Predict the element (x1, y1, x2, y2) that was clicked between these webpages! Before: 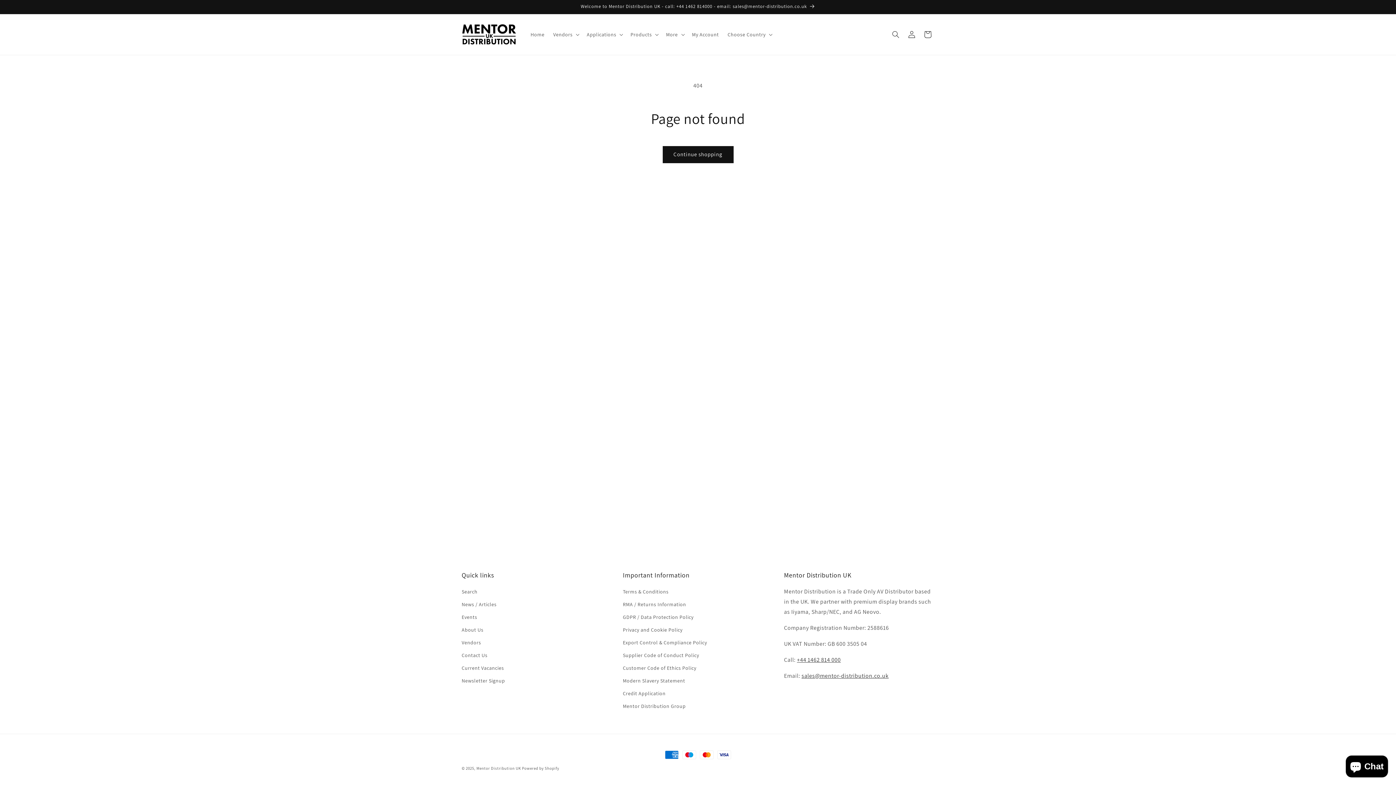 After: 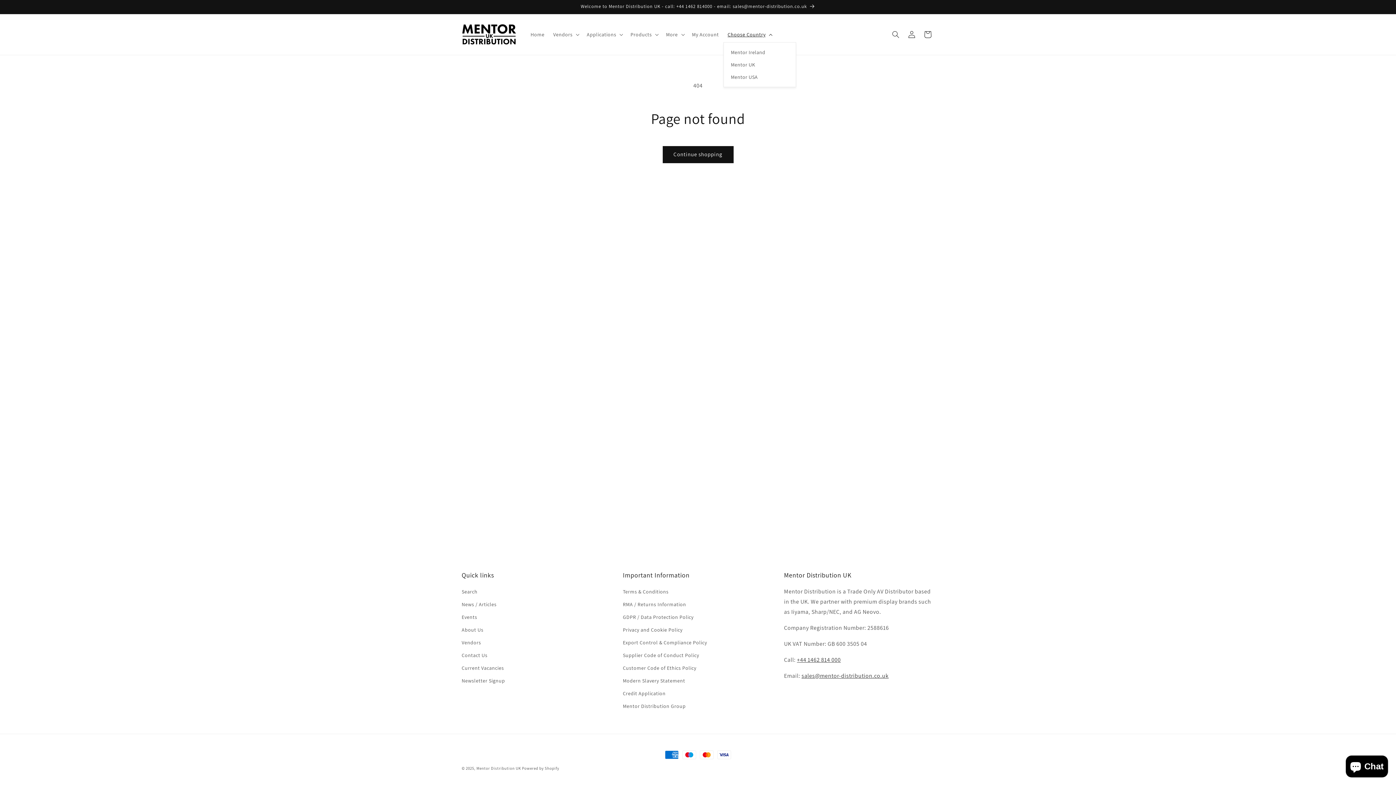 Action: label: Choose Country bbox: (723, 26, 775, 42)